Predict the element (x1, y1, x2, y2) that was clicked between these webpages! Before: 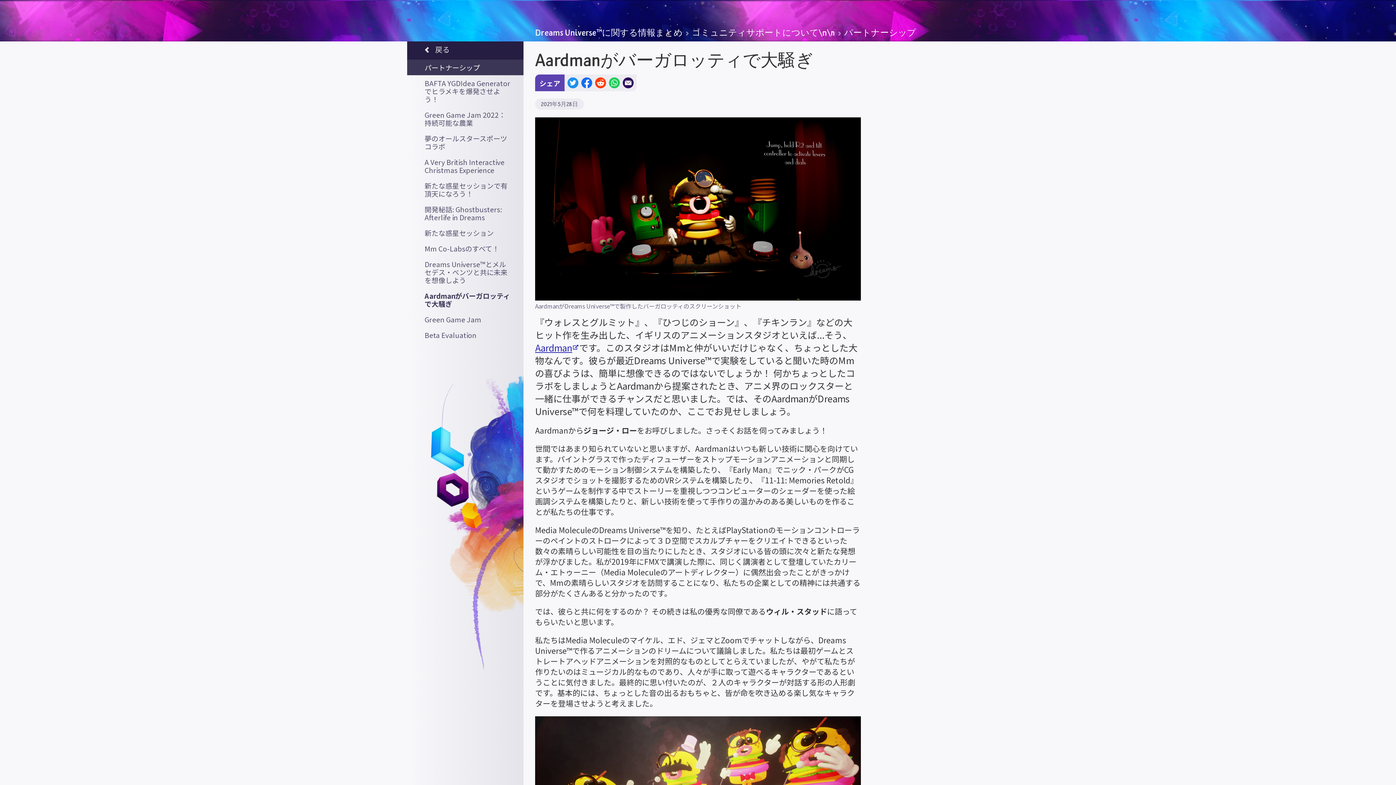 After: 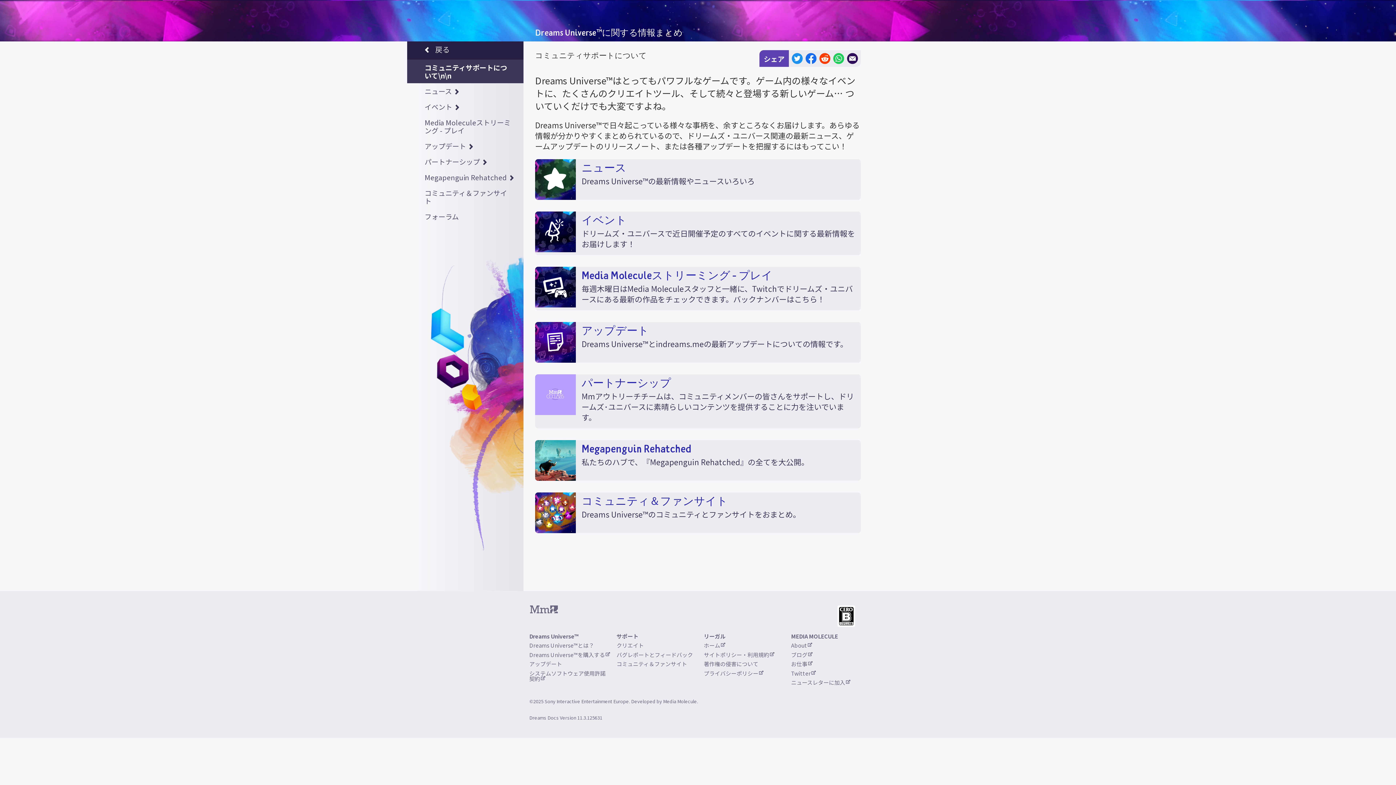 Action: bbox: (692, 26, 835, 37) label: コミュニティサポートについて\n\n